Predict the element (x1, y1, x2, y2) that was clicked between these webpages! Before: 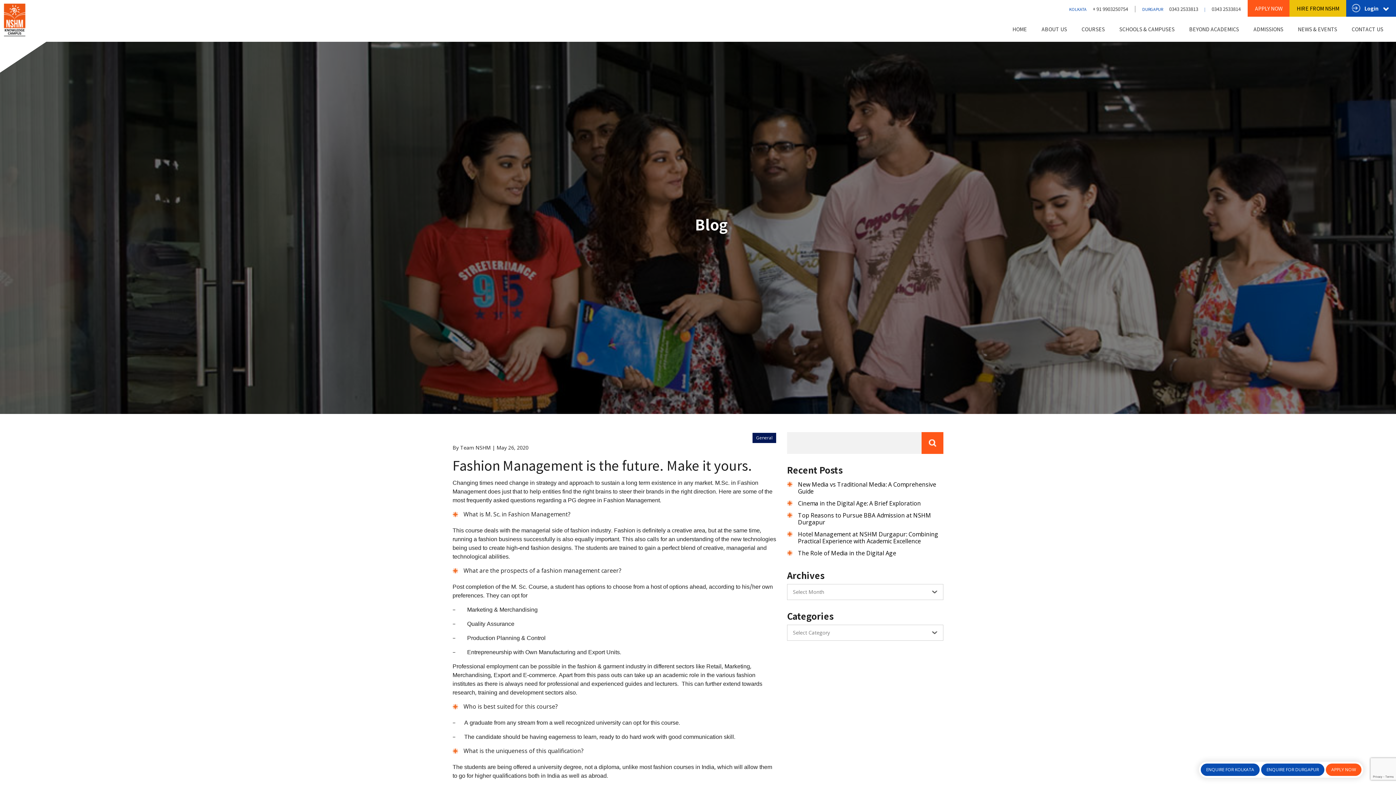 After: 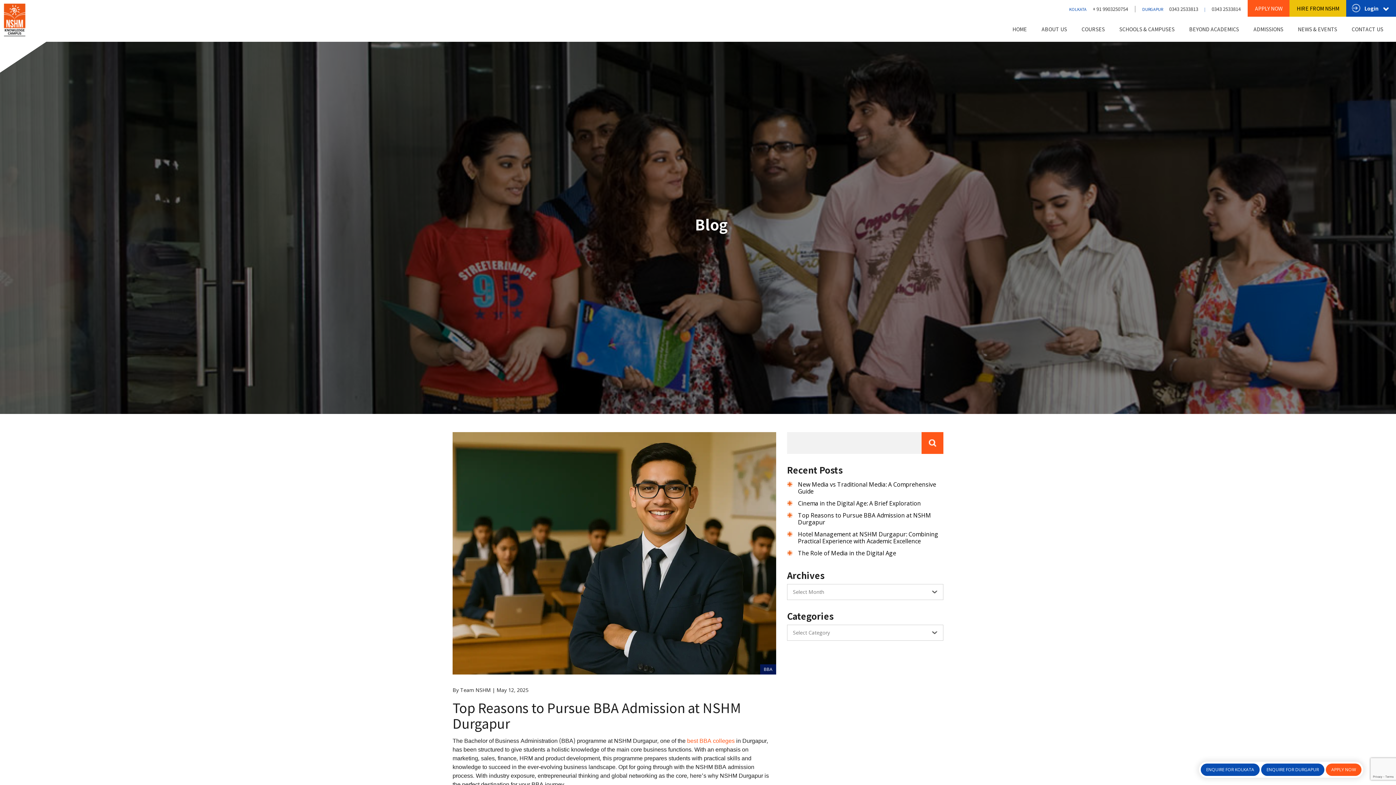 Action: bbox: (798, 509, 943, 528) label: Top Reasons to Pursue BBA Admission at NSHM Durgapur